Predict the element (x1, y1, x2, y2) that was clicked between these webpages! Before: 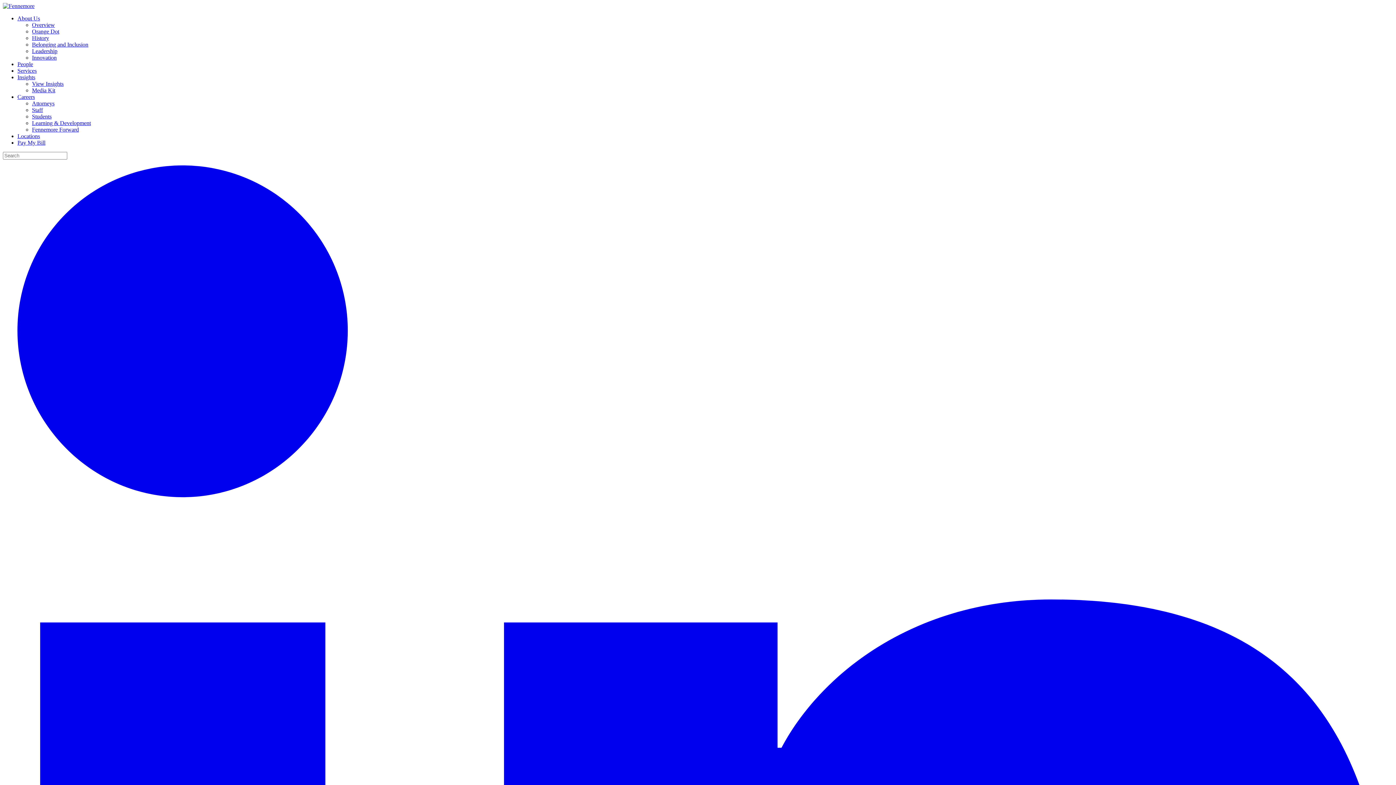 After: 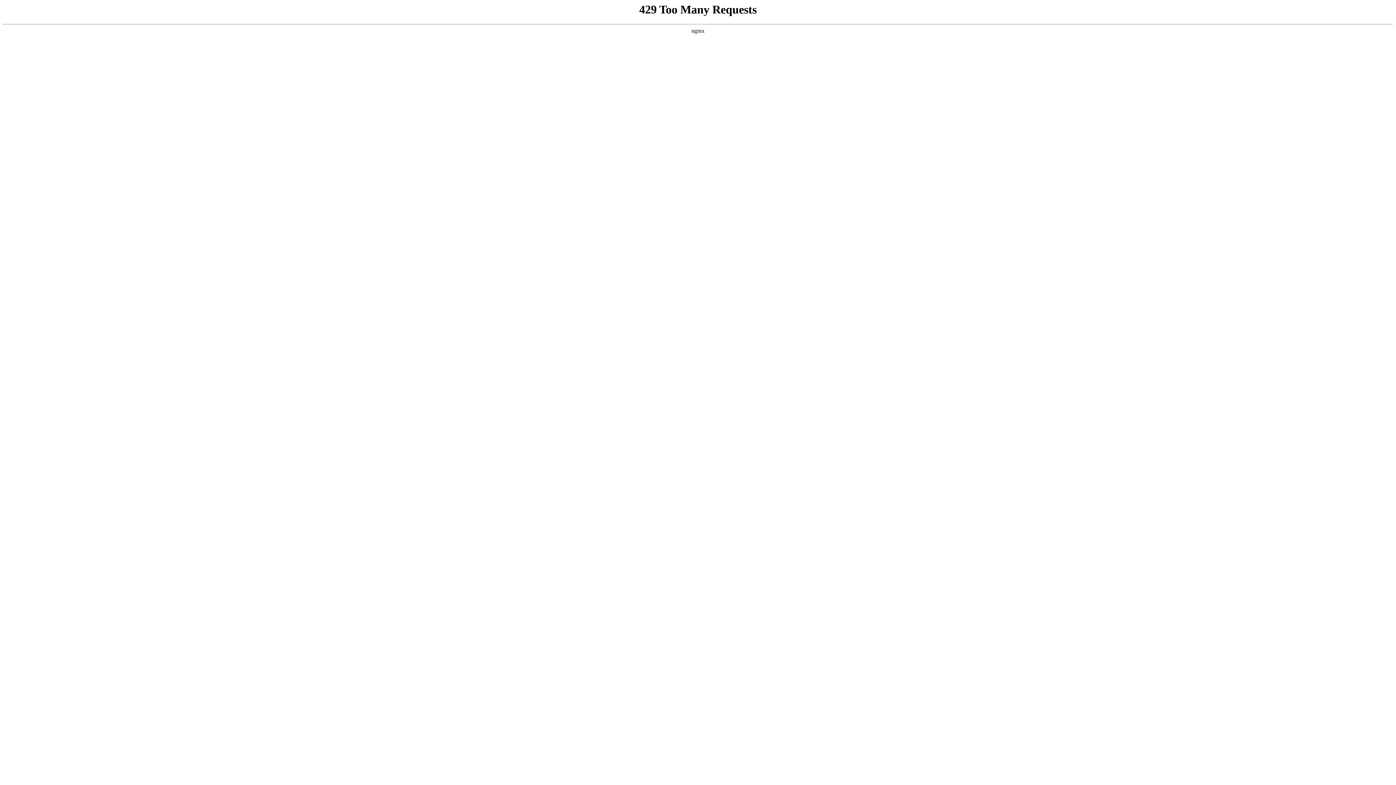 Action: label: About Us bbox: (17, 15, 40, 21)